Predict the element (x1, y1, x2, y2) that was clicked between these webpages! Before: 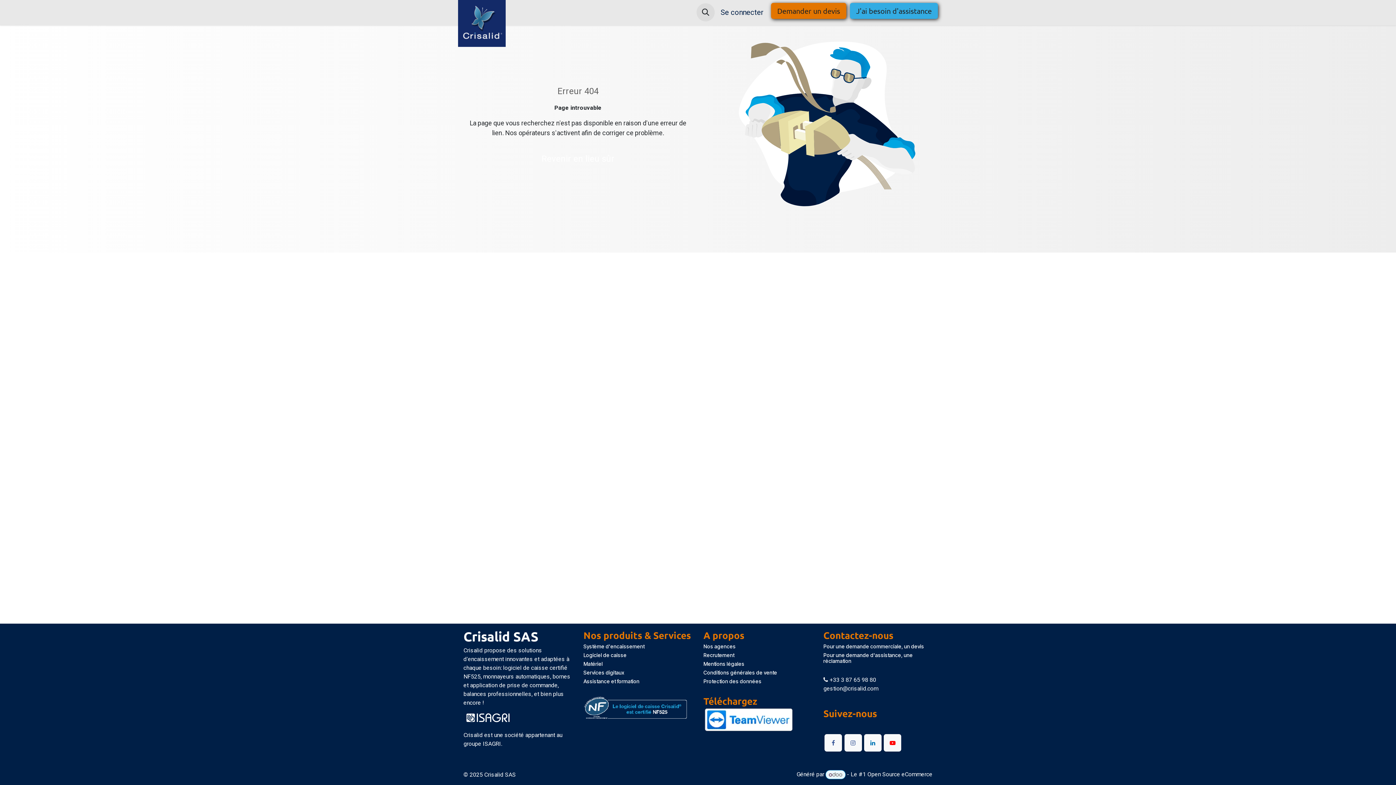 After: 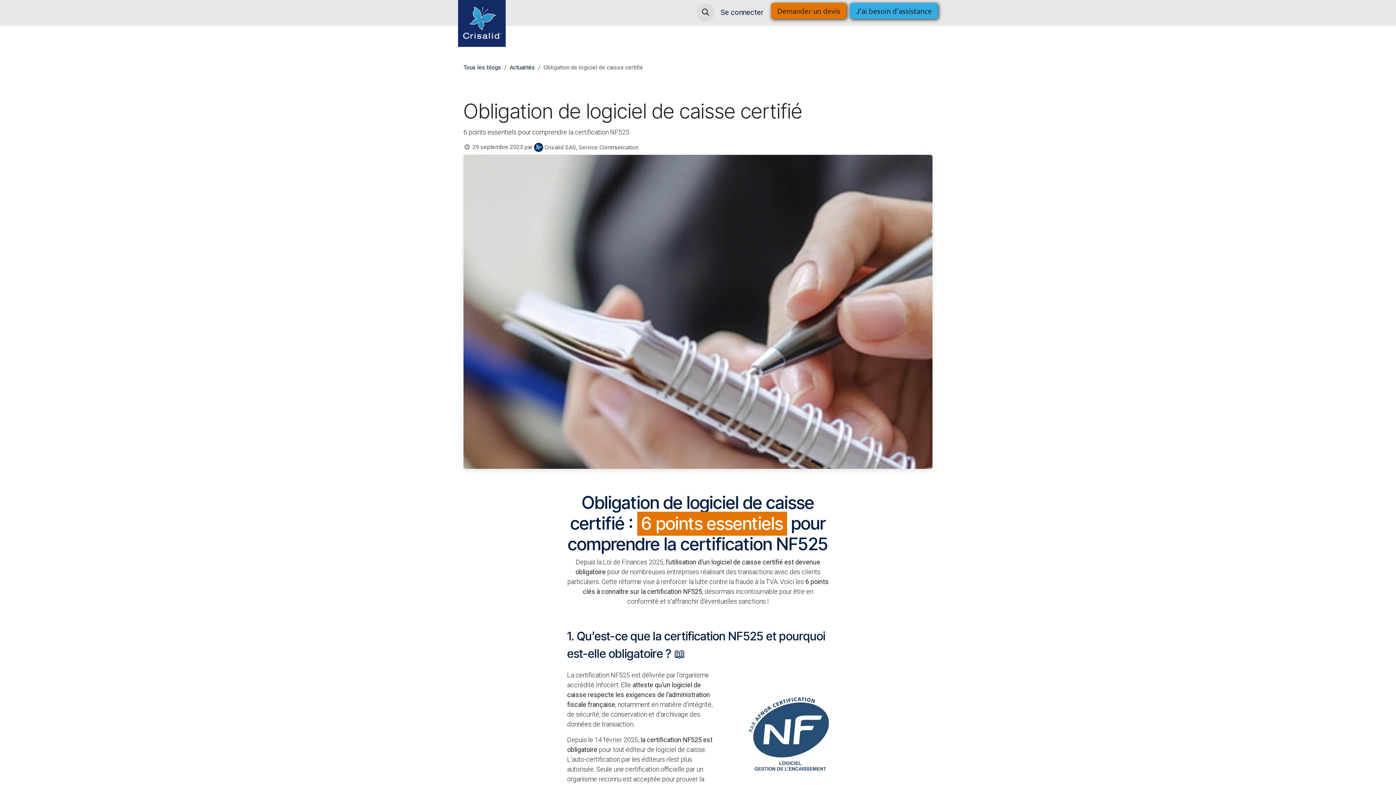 Action: bbox: (583, 704, 692, 711)